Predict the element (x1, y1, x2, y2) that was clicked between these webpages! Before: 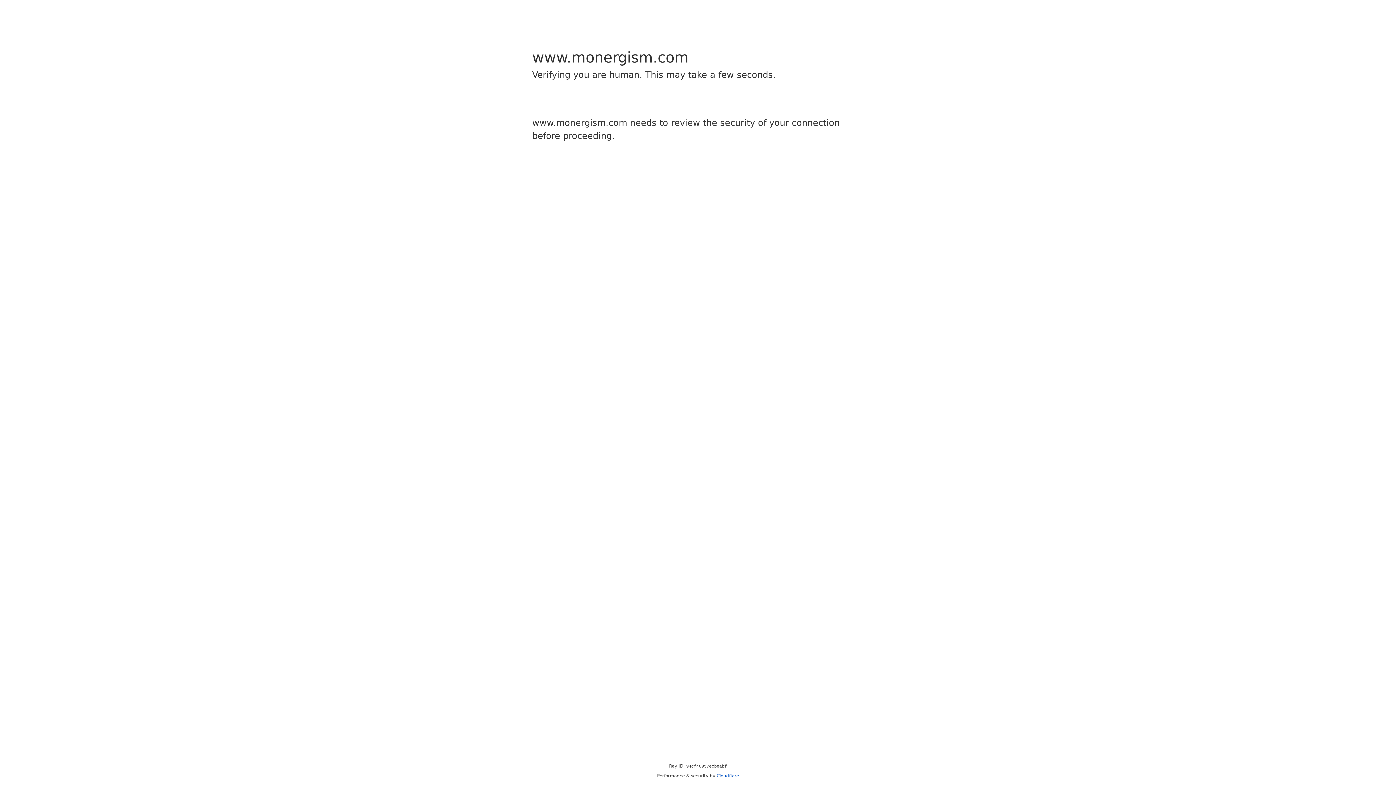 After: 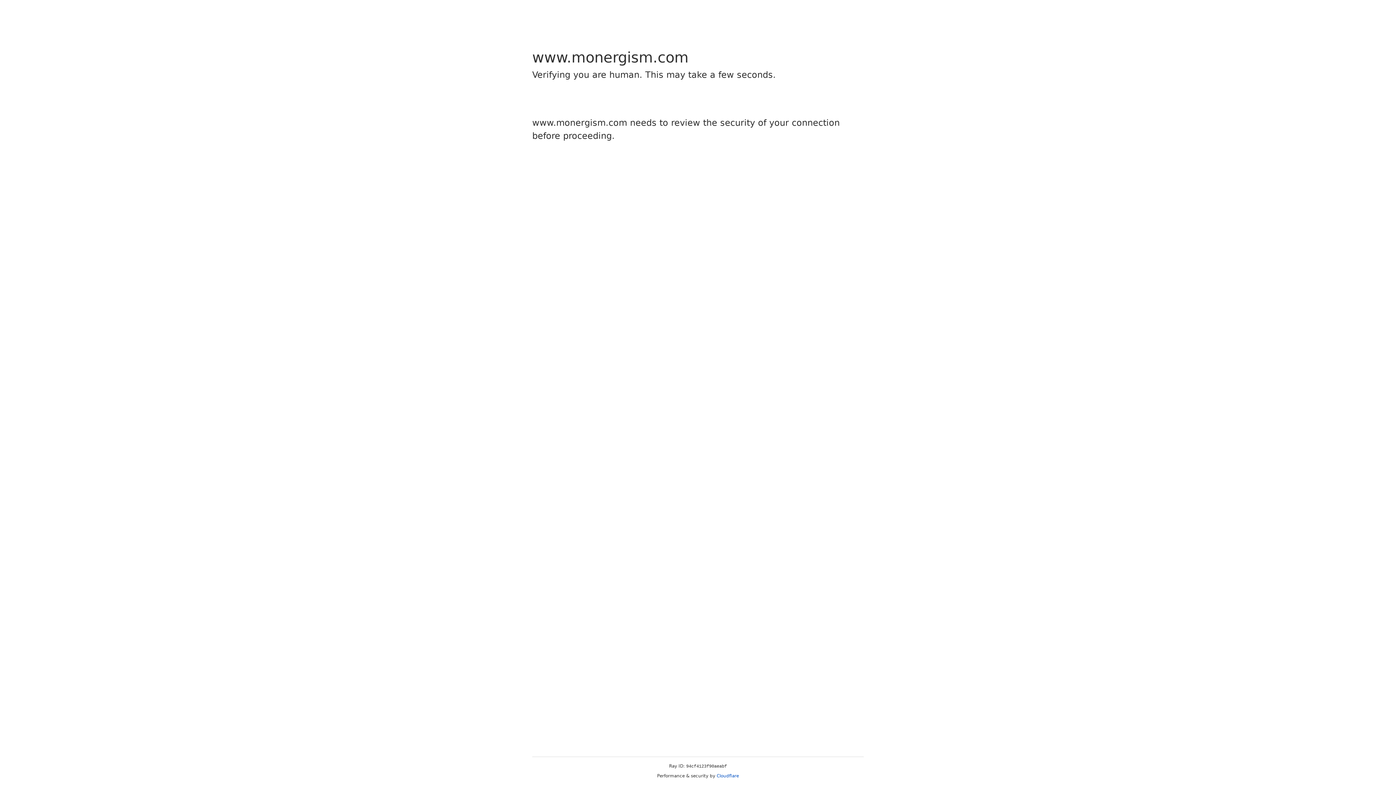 Action: bbox: (716, 773, 739, 778) label: Cloudflare